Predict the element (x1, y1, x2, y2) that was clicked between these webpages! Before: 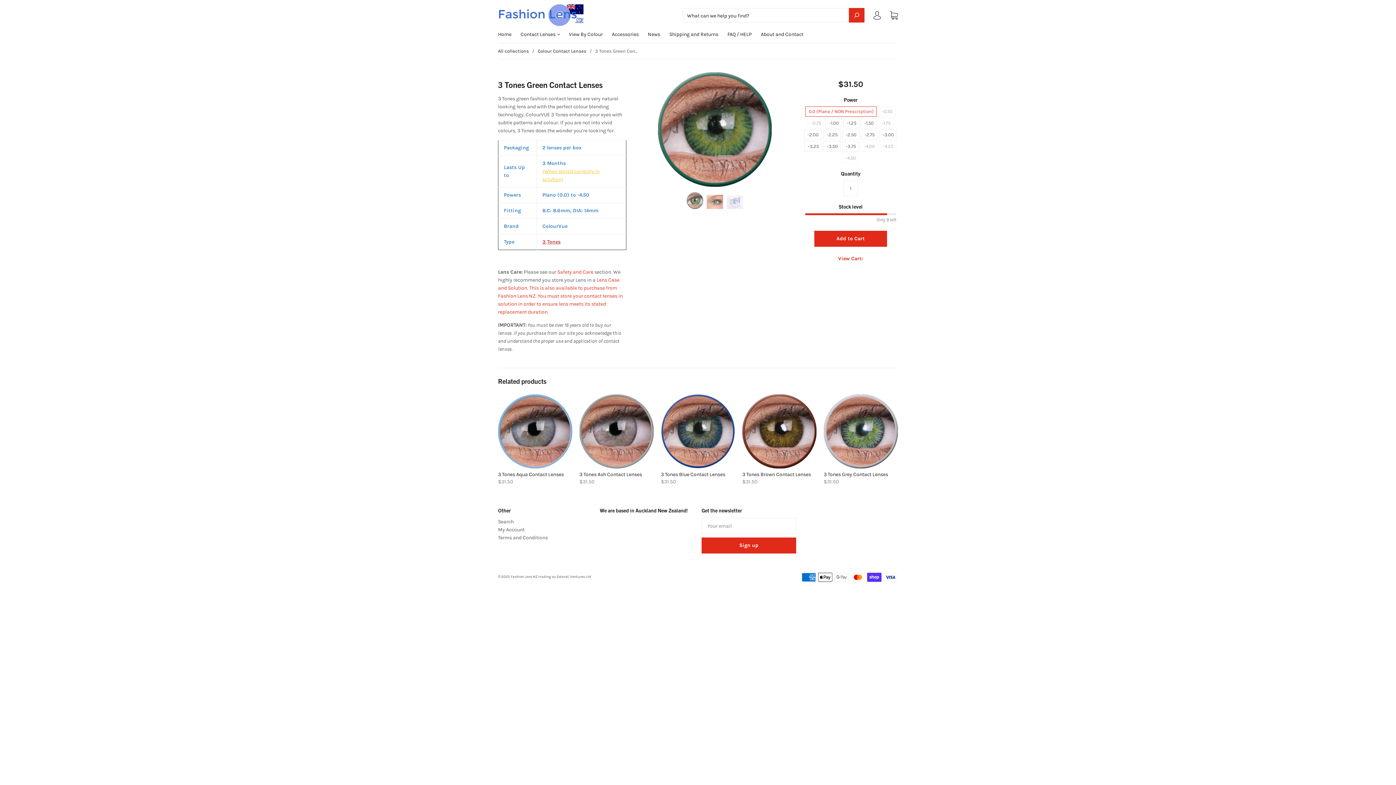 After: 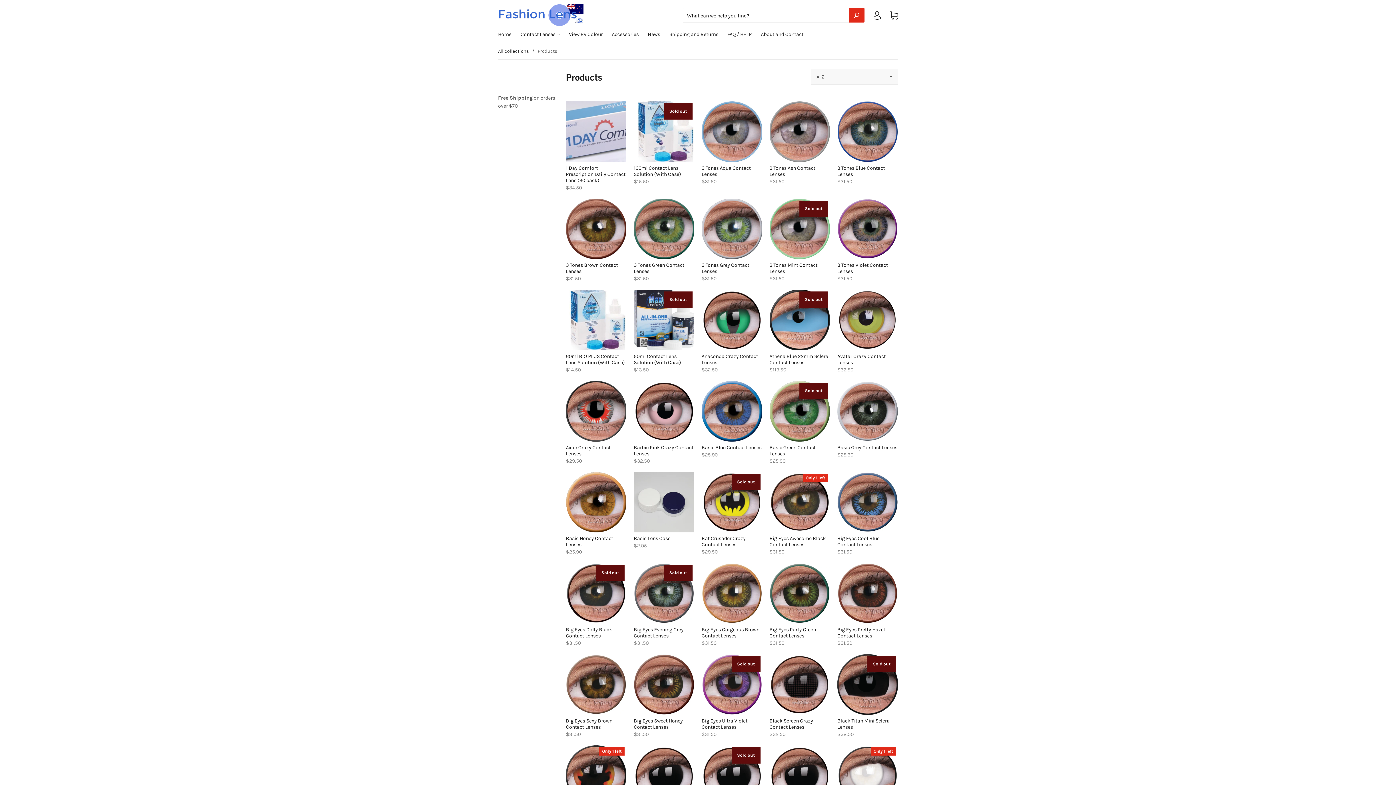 Action: label: Contact Lenses  bbox: (520, 30, 560, 38)